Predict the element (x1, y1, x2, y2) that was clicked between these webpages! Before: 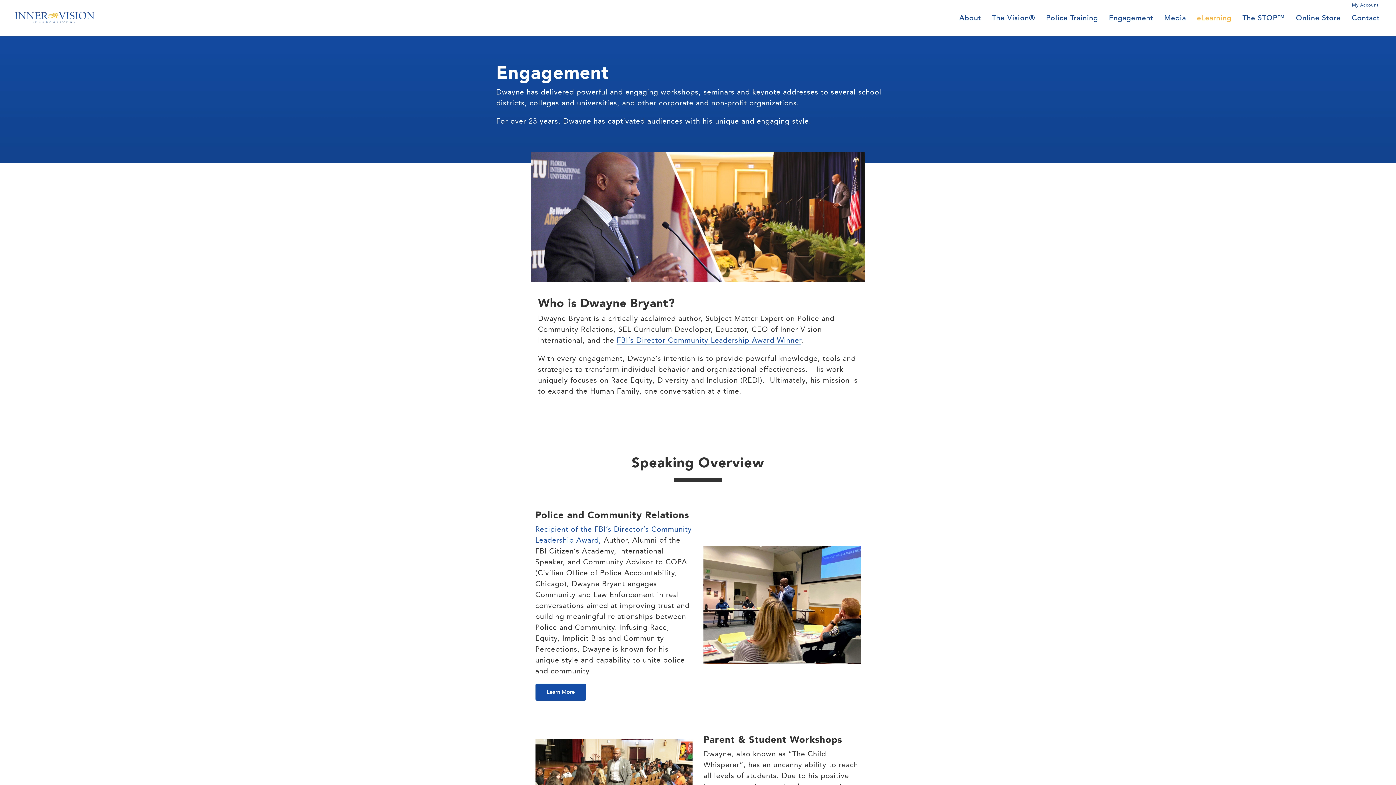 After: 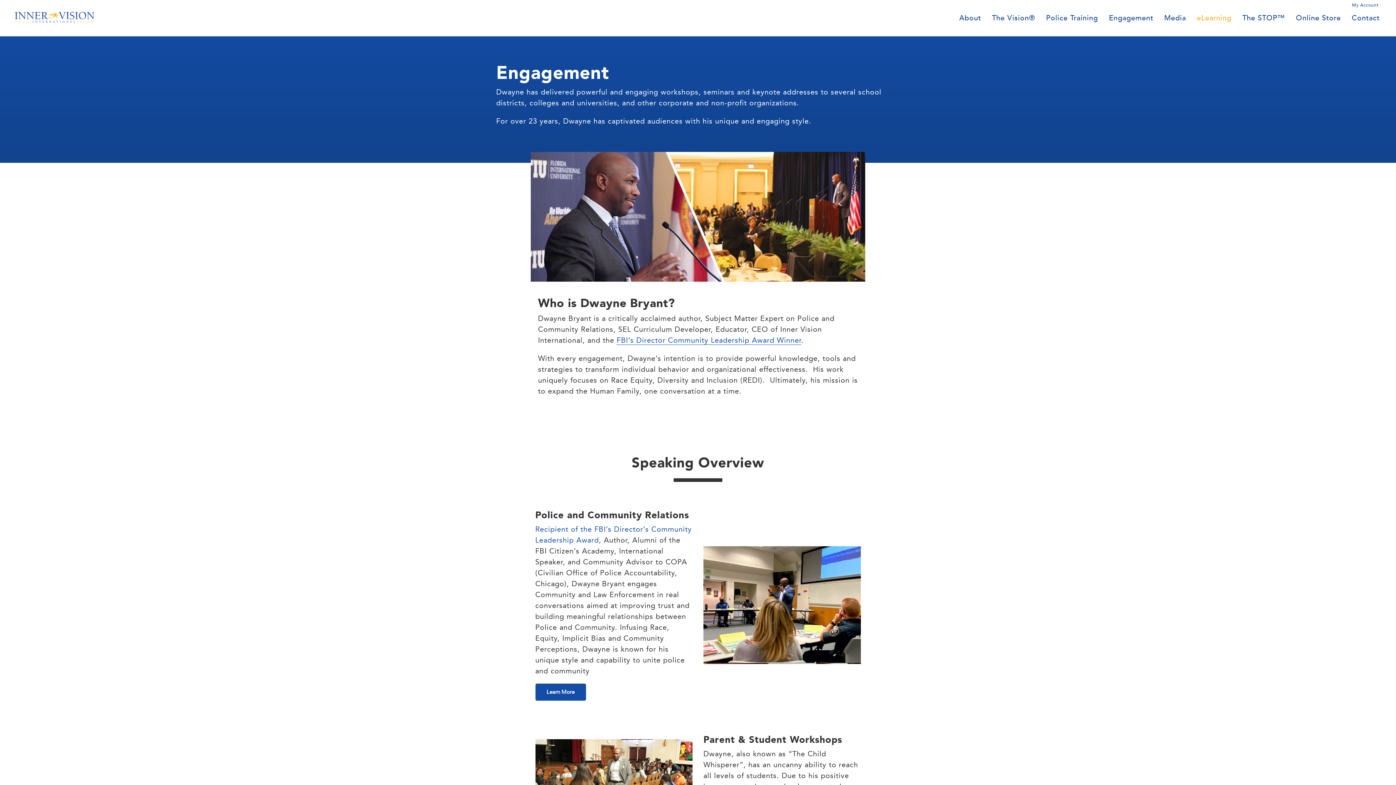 Action: bbox: (1103, 1, 1159, 34) label: Engagement